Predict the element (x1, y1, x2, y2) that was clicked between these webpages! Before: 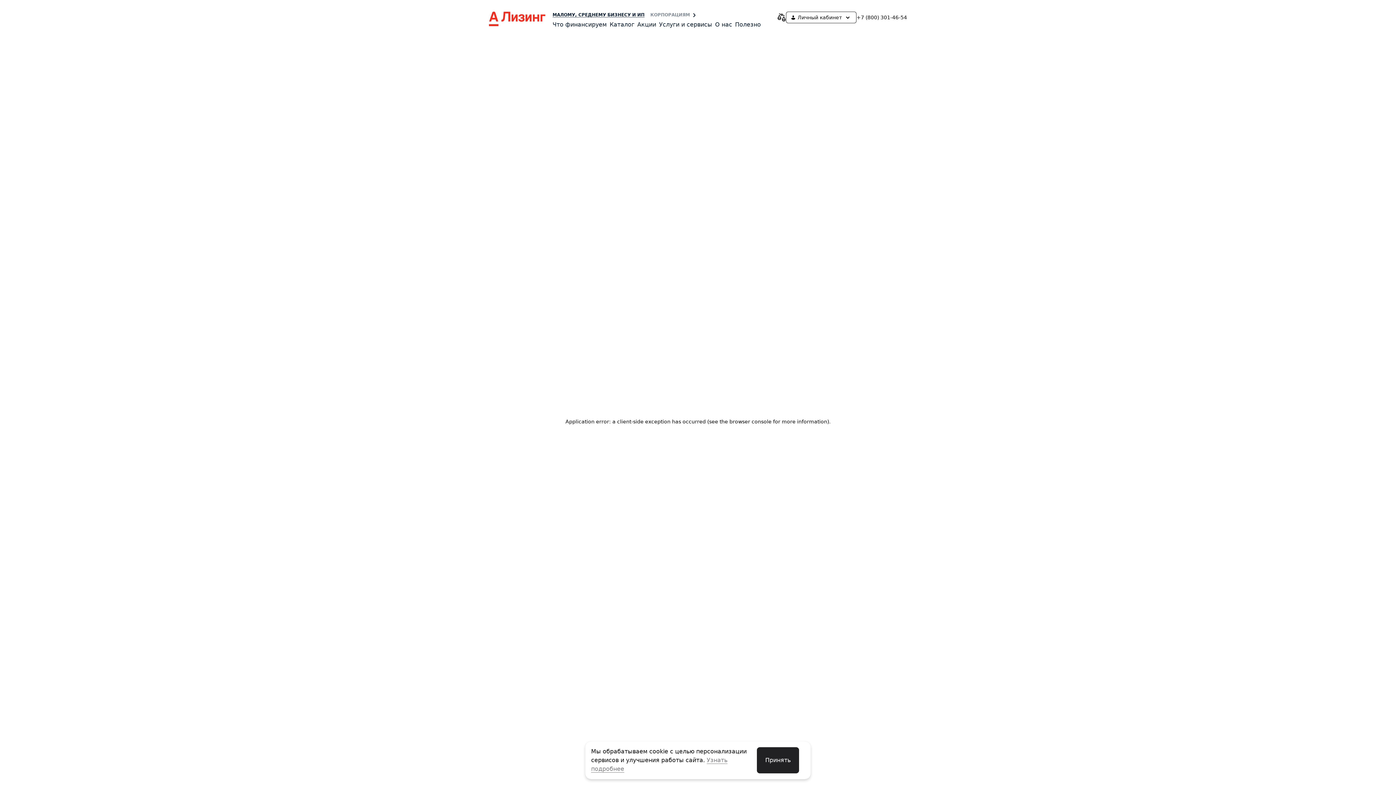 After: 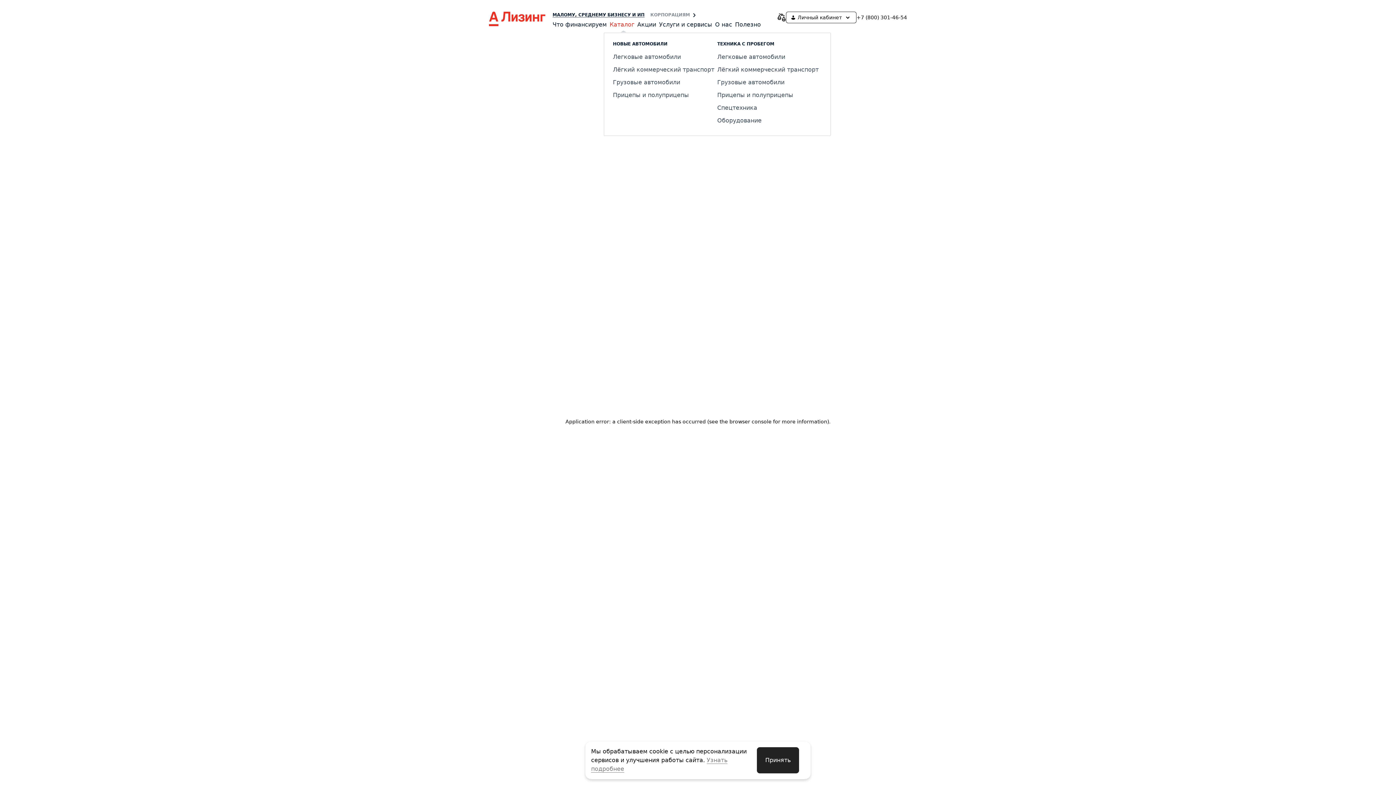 Action: label: Каталог bbox: (609, 21, 634, 28)